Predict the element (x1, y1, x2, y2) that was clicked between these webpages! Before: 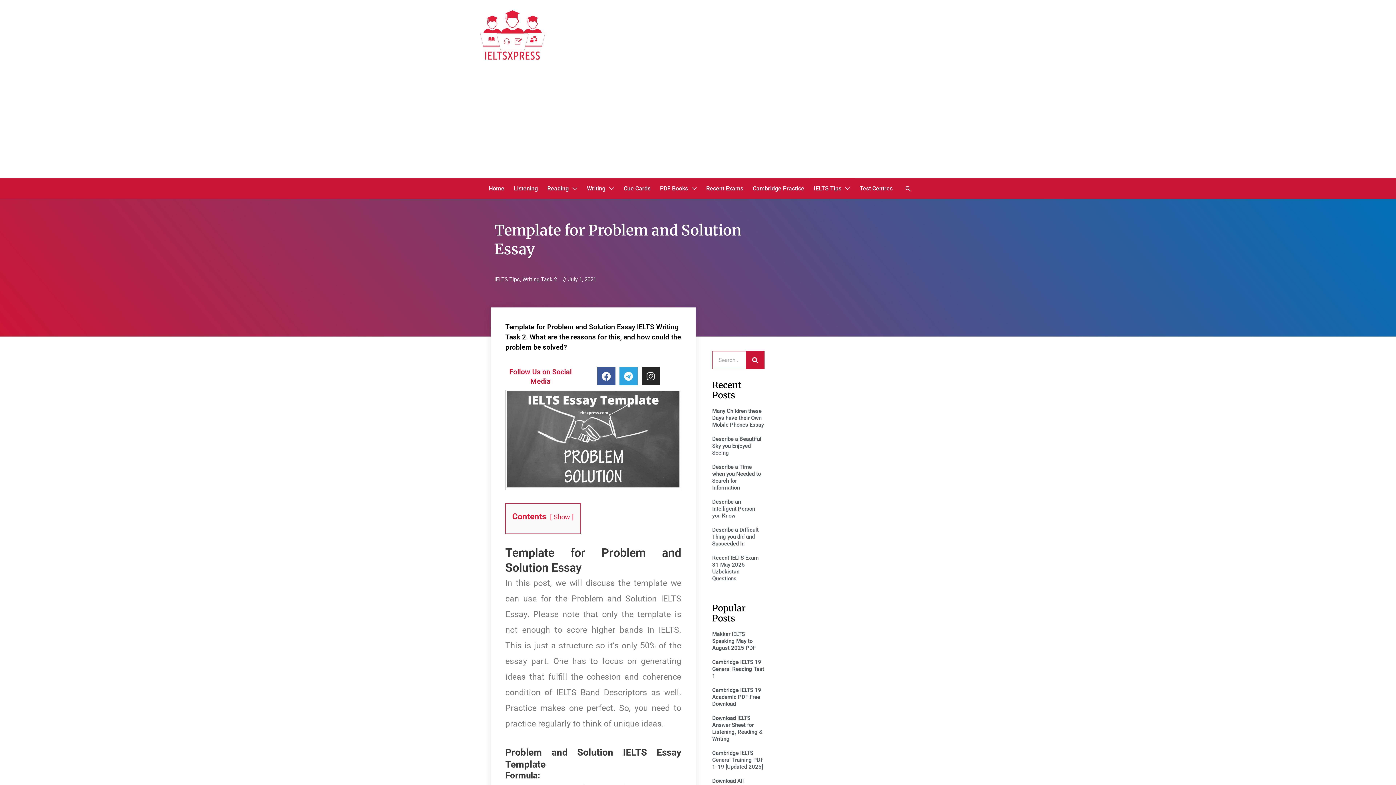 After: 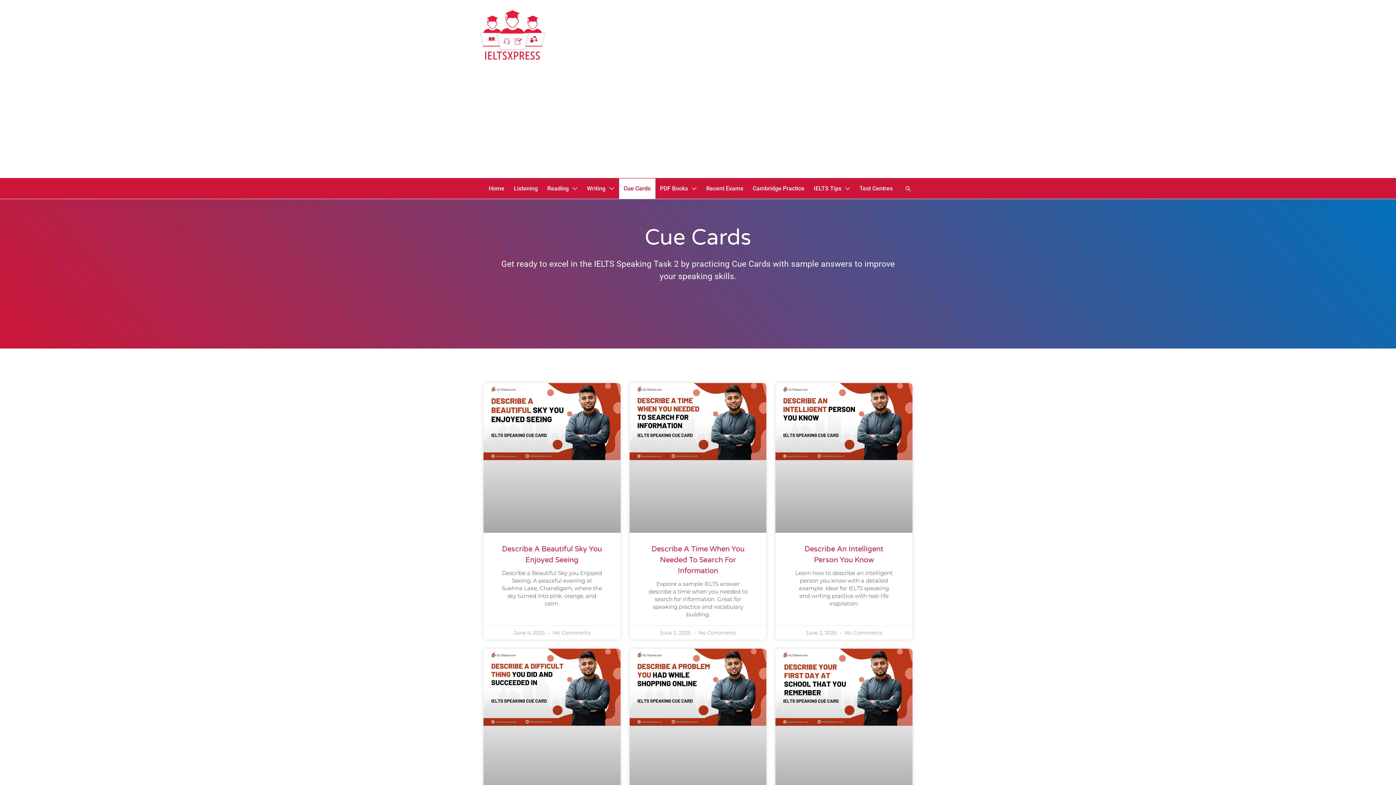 Action: label: Cue Cards bbox: (619, 178, 655, 199)